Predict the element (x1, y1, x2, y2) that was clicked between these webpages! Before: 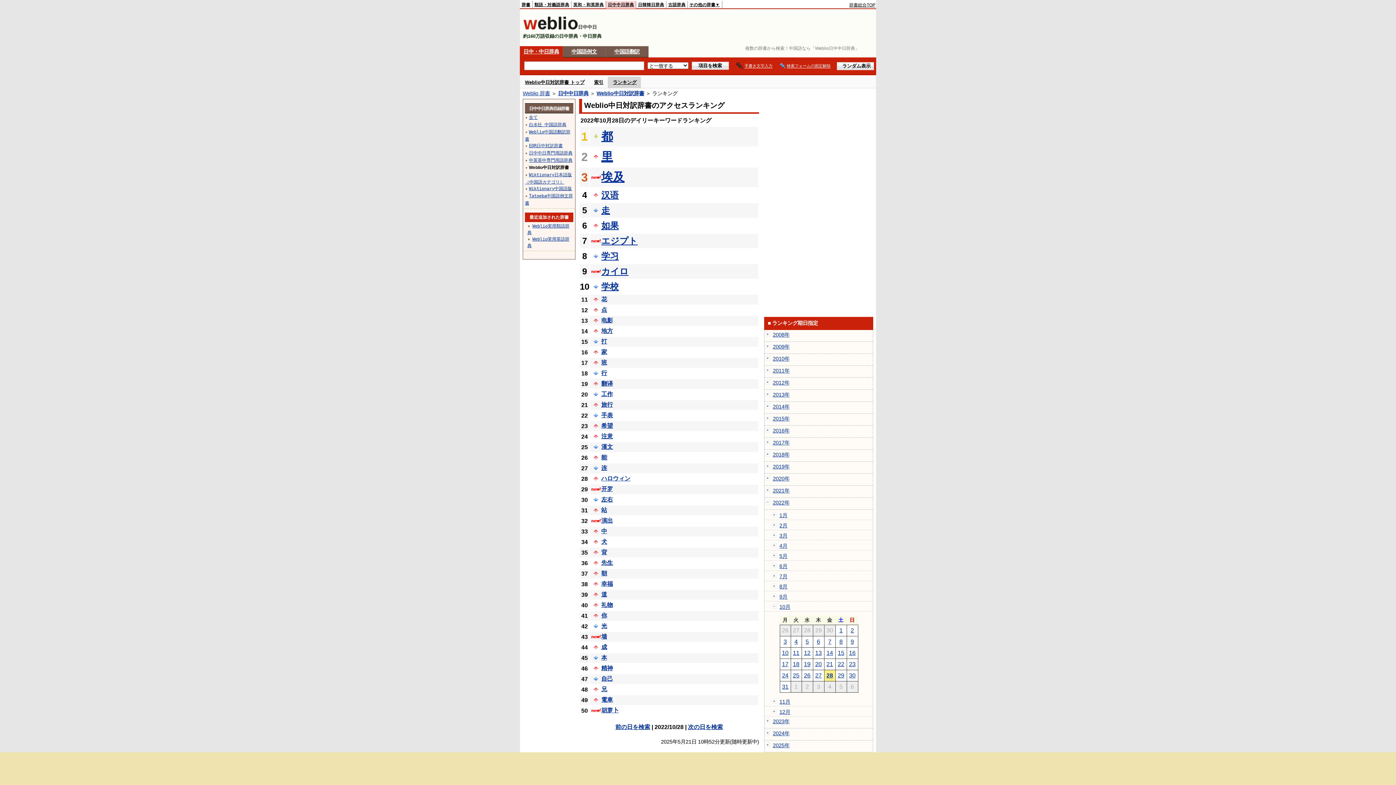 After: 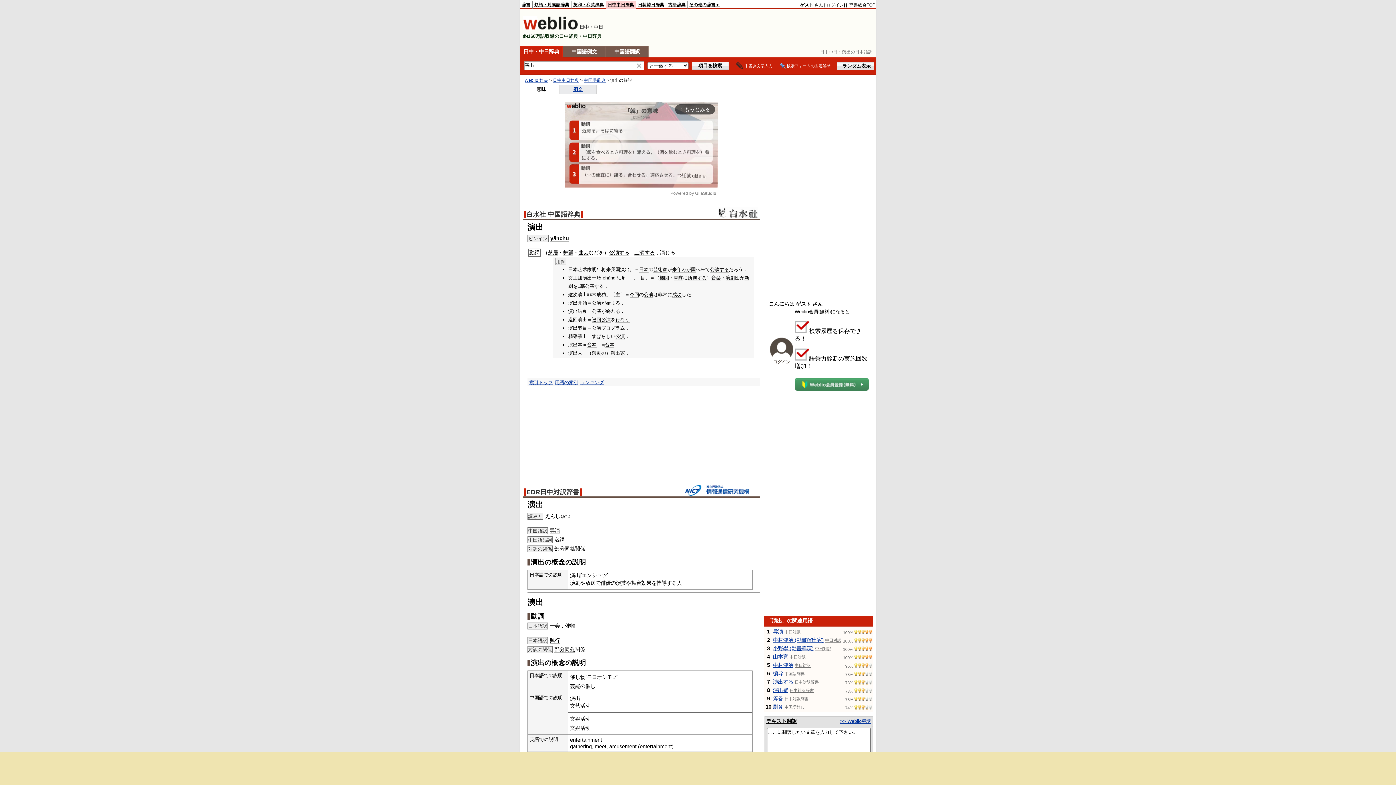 Action: bbox: (601, 517, 613, 524) label: 演出